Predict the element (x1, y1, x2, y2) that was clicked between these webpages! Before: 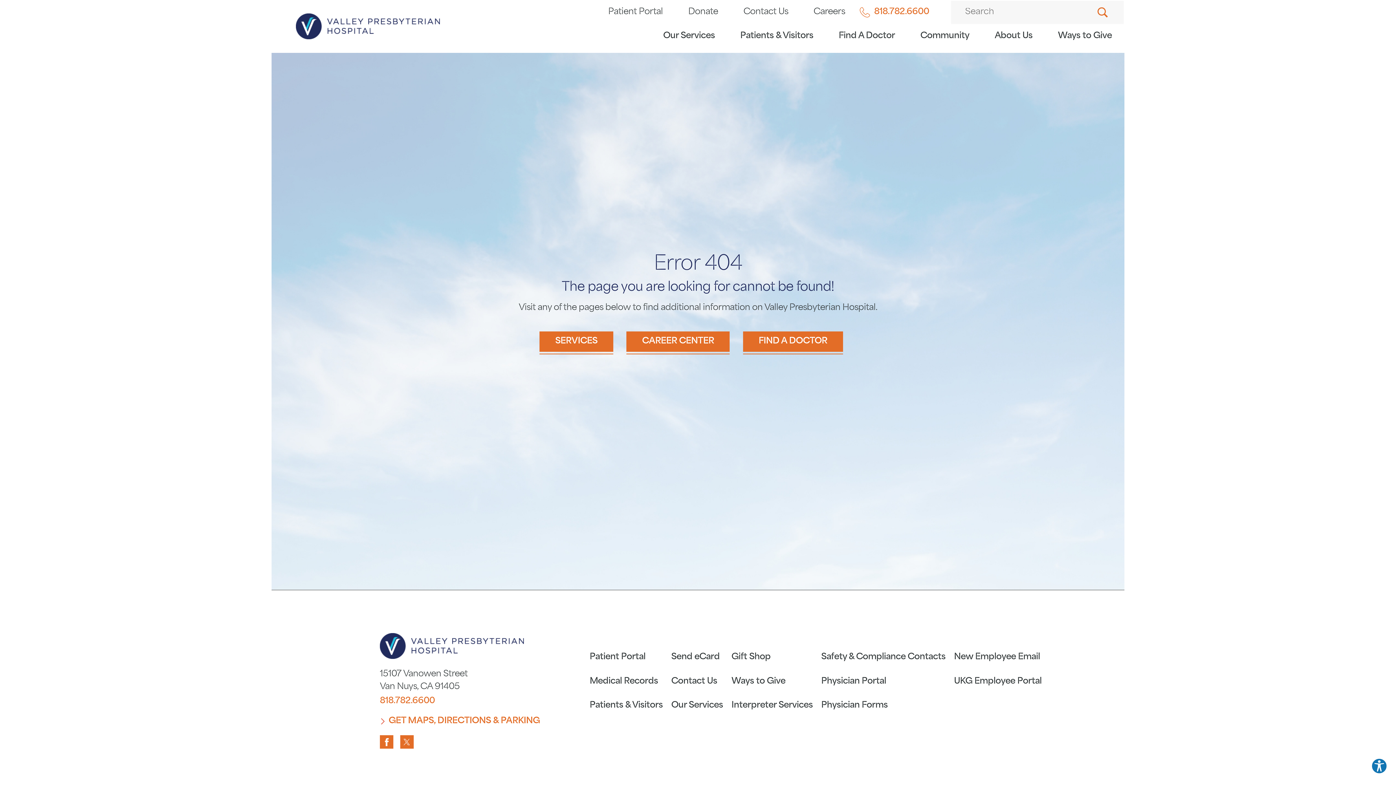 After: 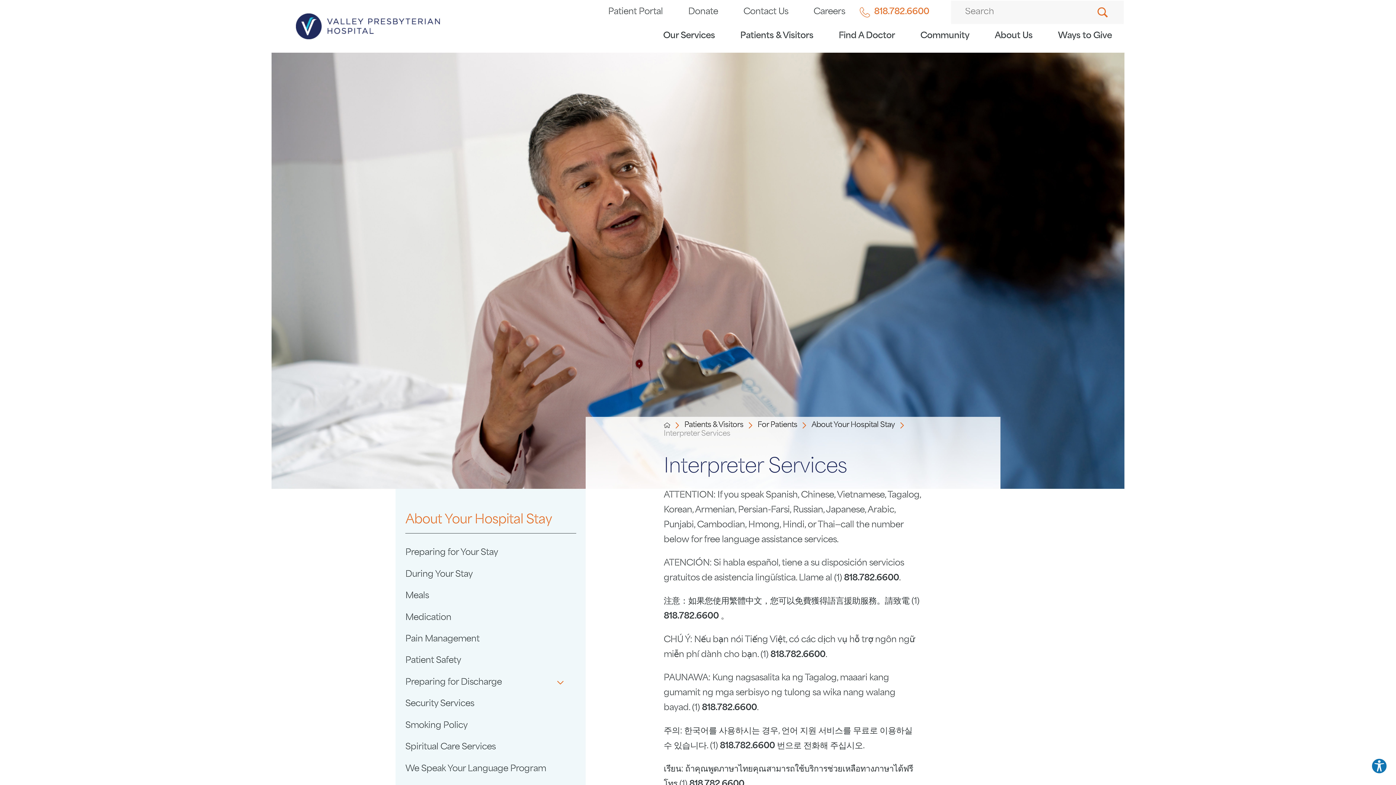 Action: bbox: (727, 697, 817, 721) label: Interpreter Services